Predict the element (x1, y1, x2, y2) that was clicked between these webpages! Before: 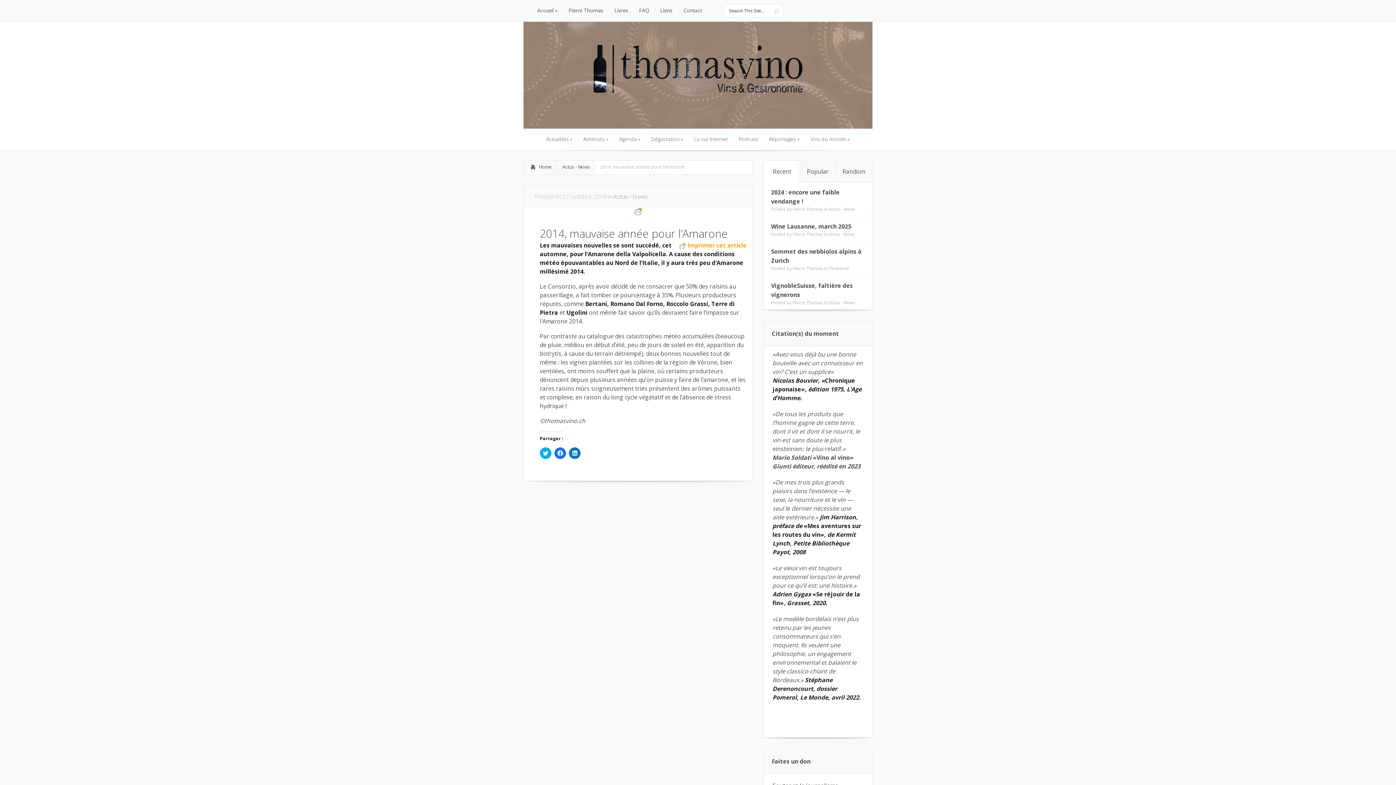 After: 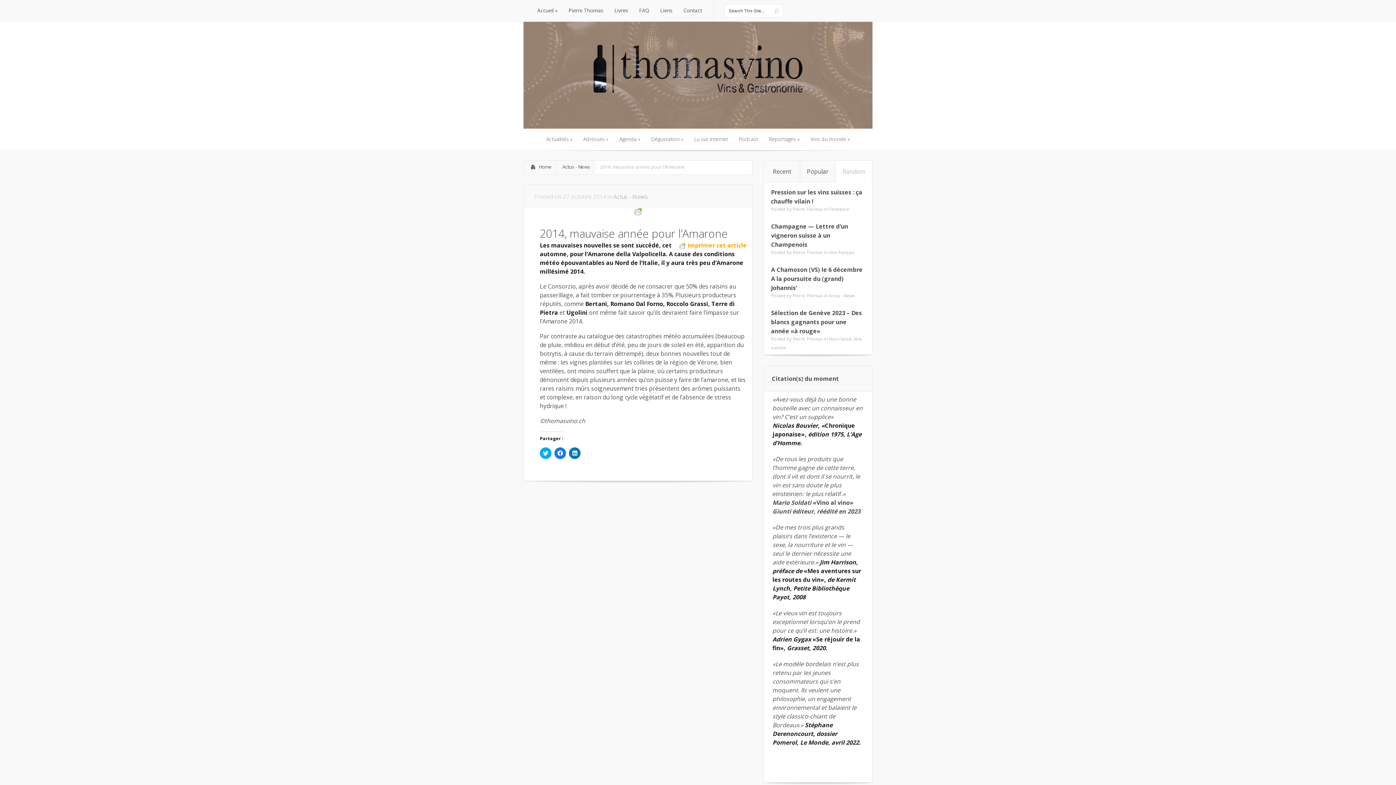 Action: label: Random bbox: (836, 161, 871, 182)